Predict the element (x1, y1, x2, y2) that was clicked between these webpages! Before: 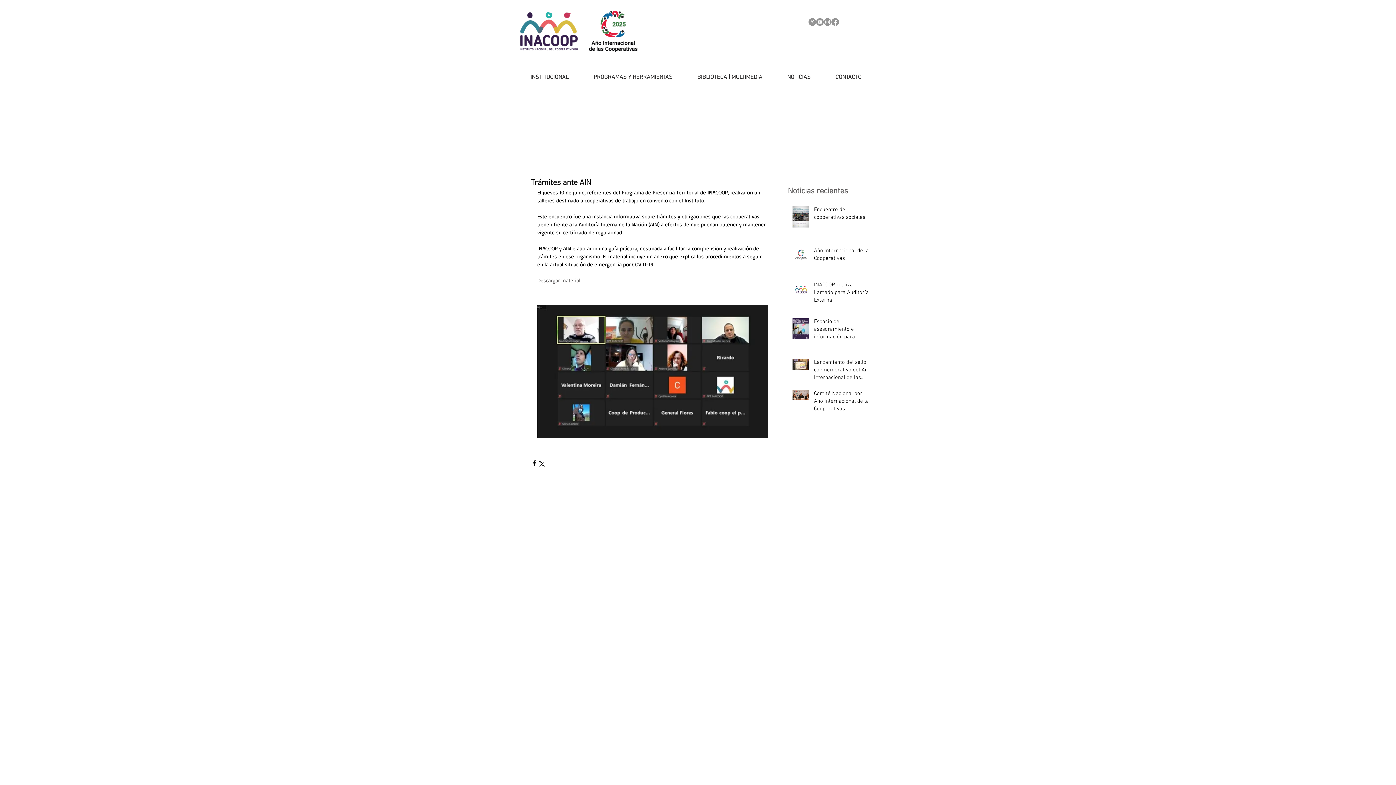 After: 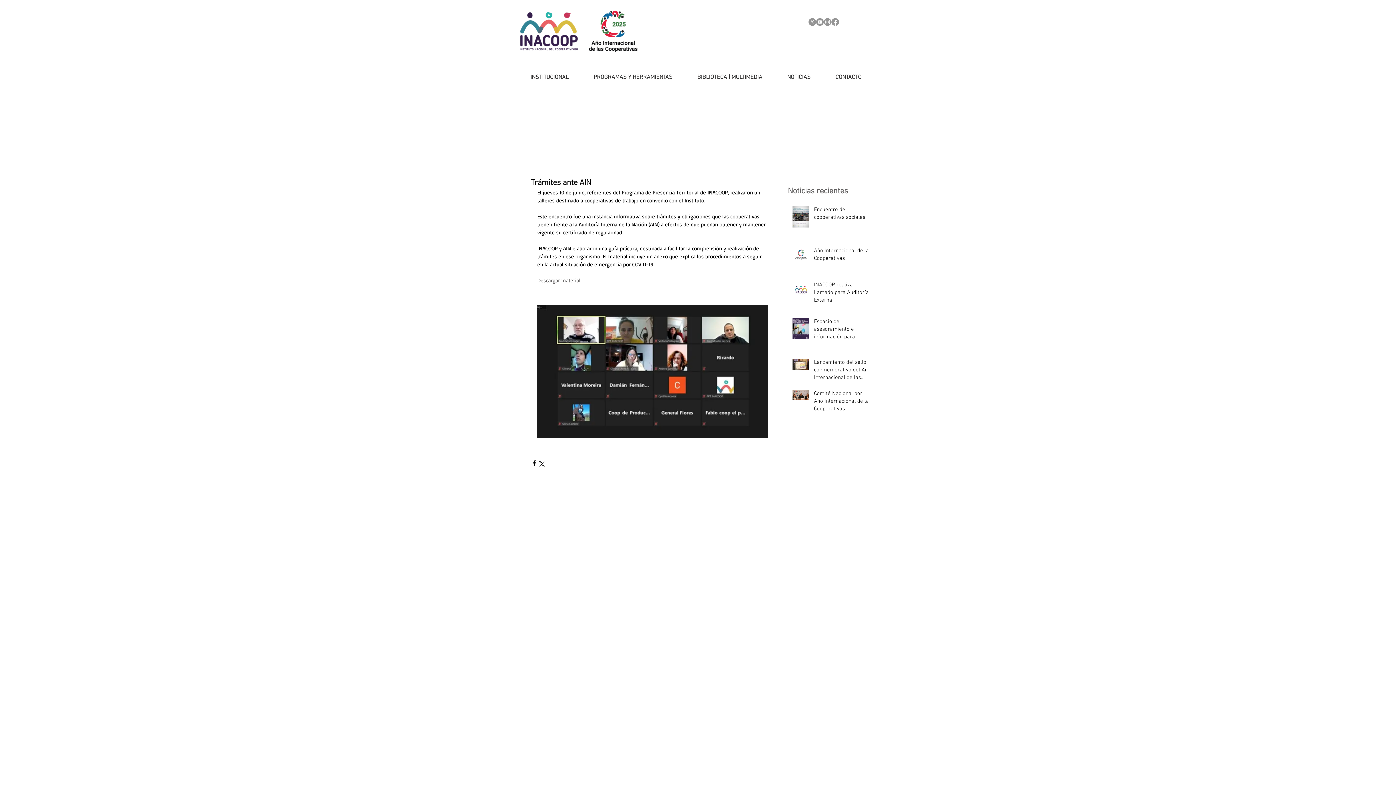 Action: bbox: (831, 18, 839, 25)